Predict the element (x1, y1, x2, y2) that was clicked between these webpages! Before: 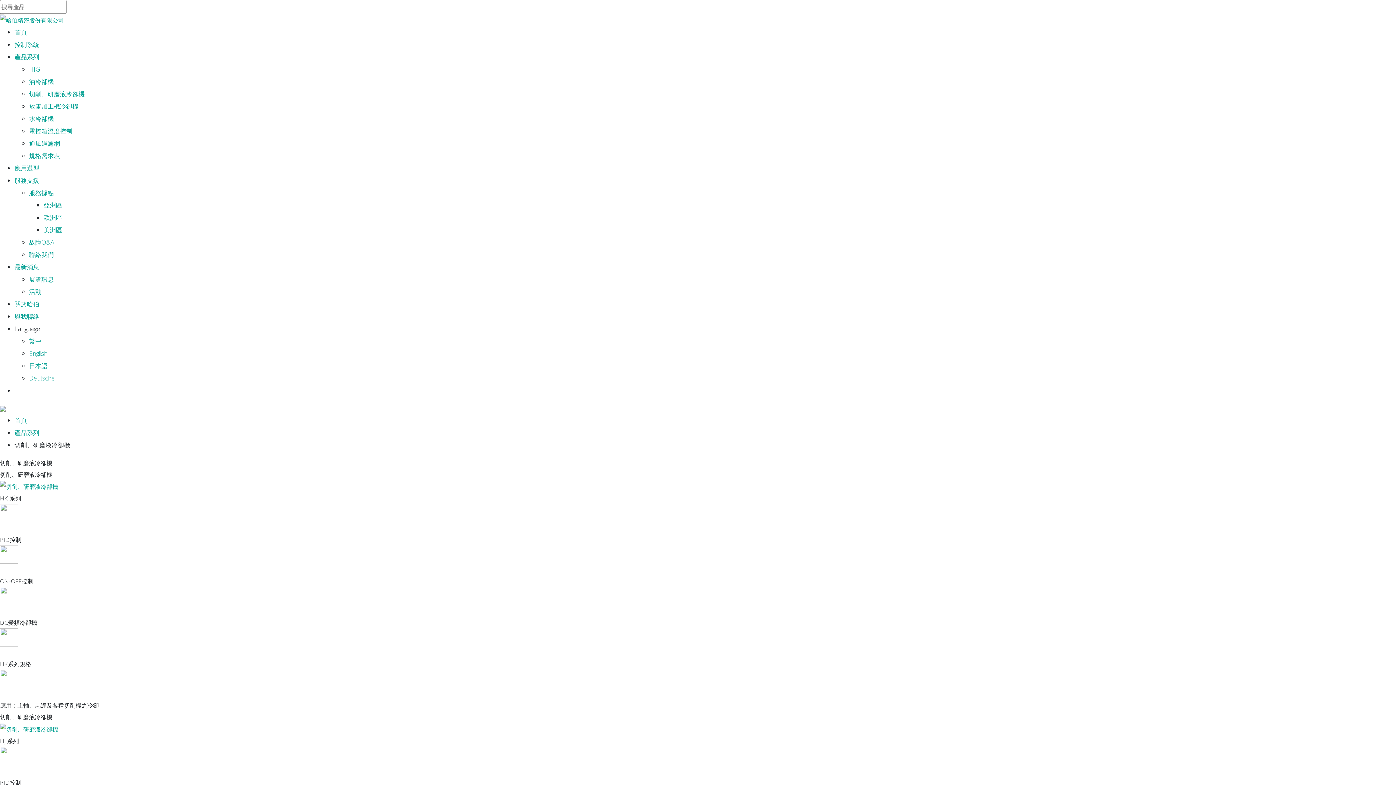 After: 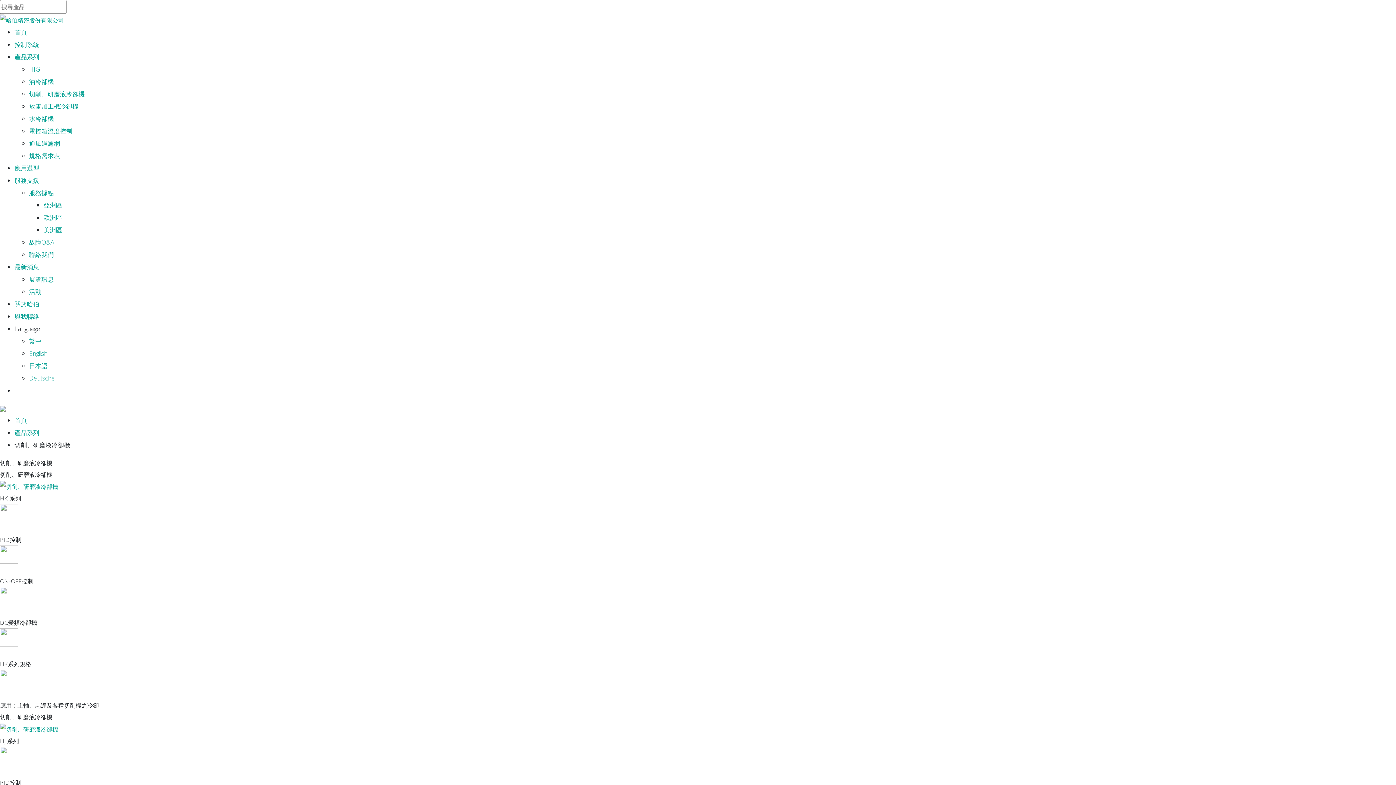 Action: bbox: (0, 550, 18, 558)